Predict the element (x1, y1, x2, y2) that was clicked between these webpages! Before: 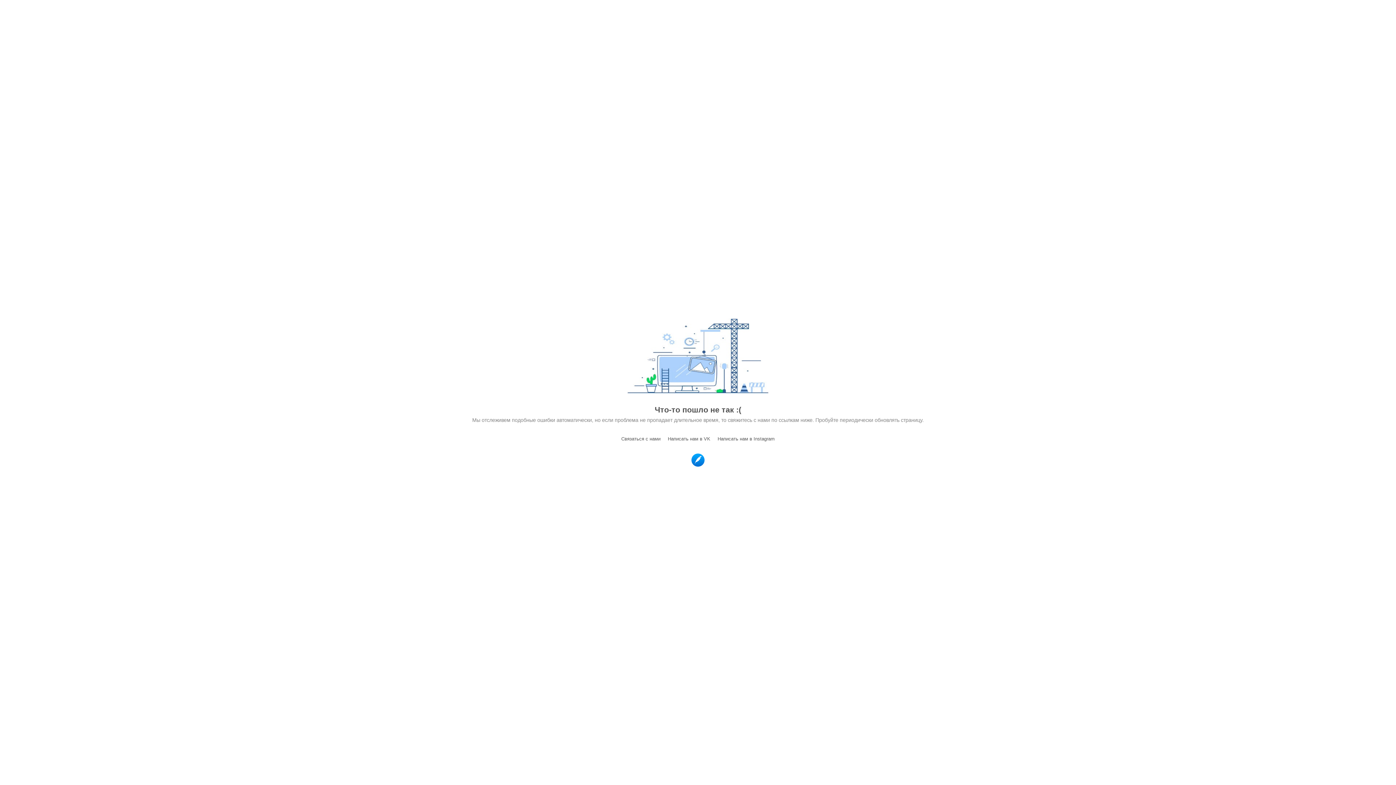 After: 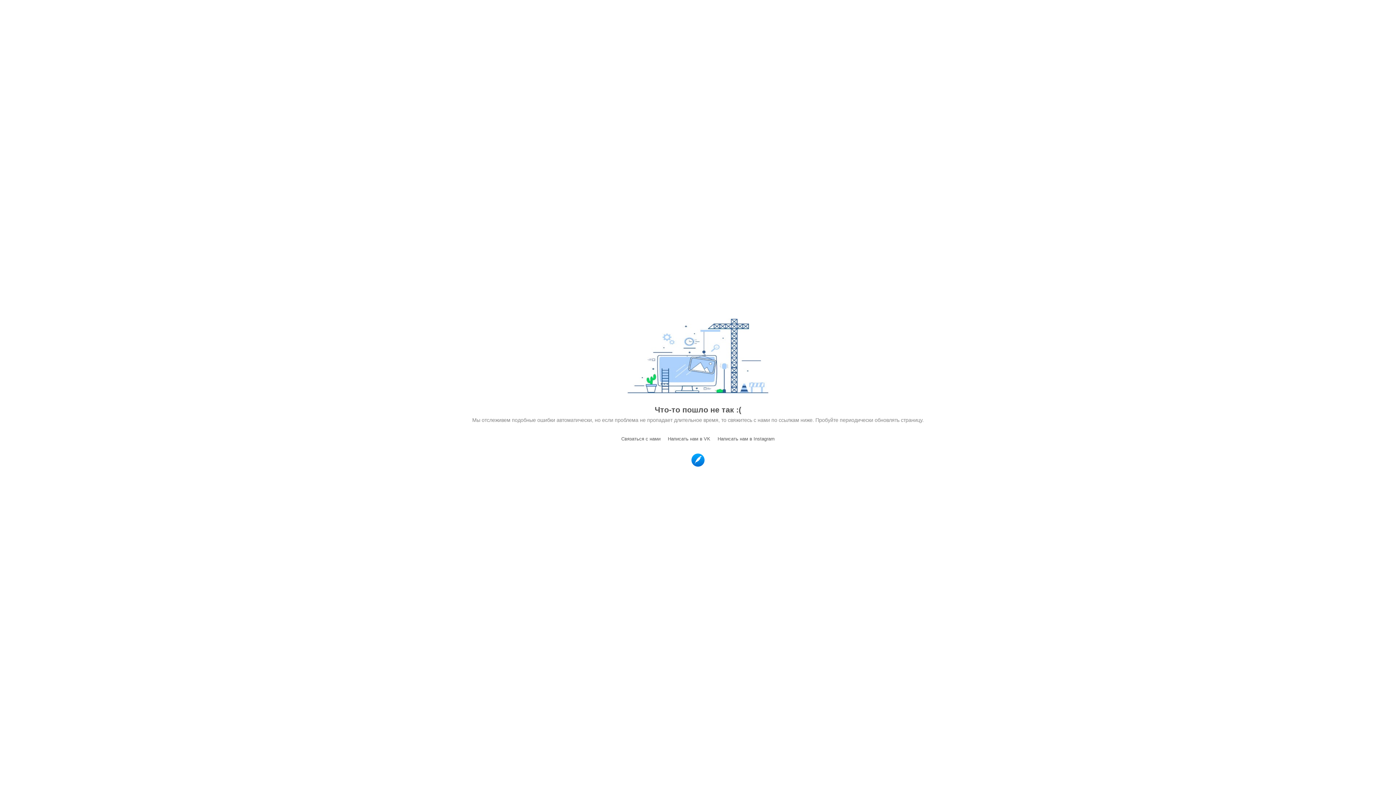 Action: bbox: (621, 436, 660, 441) label: Связаться с нами